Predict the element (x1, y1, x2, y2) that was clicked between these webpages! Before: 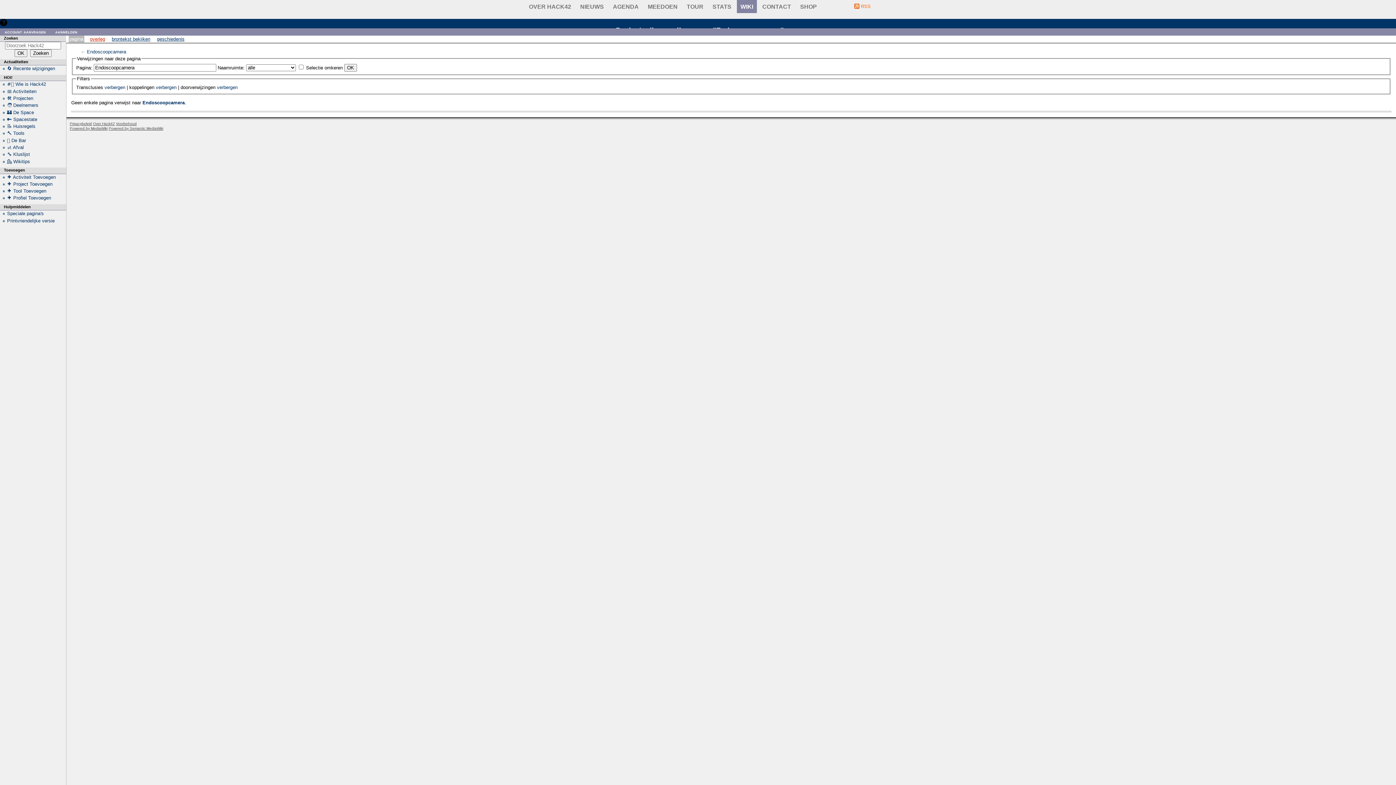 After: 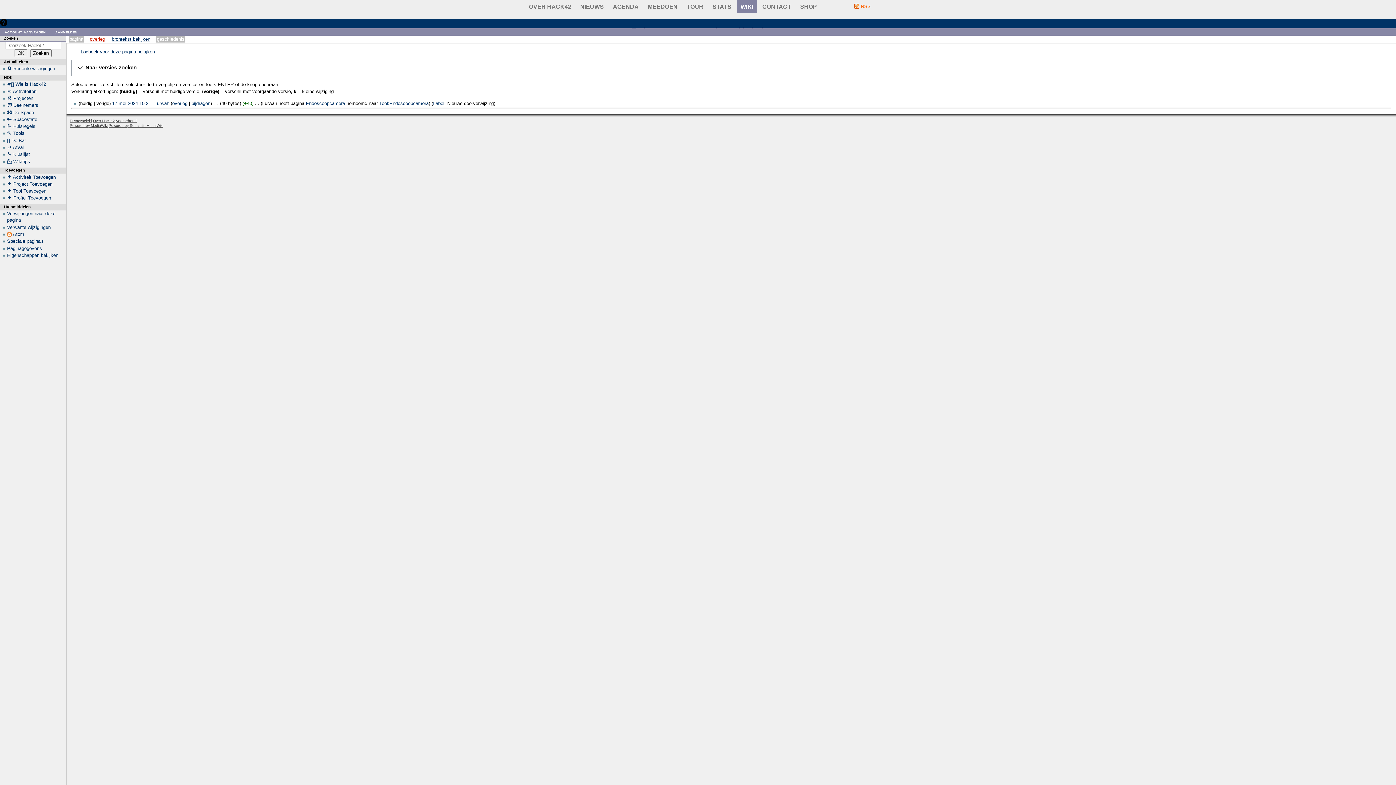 Action: bbox: (156, 36, 184, 41) label: geschiedenis